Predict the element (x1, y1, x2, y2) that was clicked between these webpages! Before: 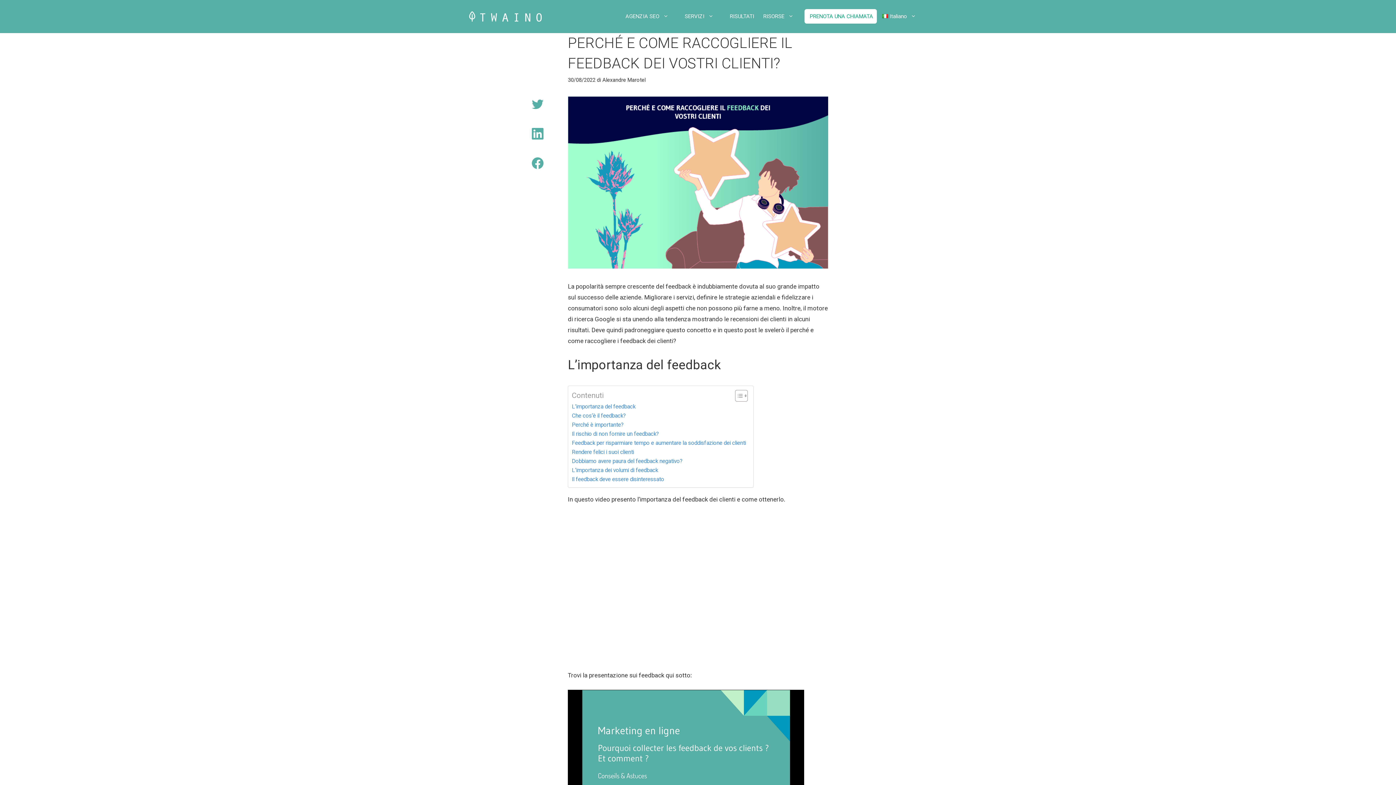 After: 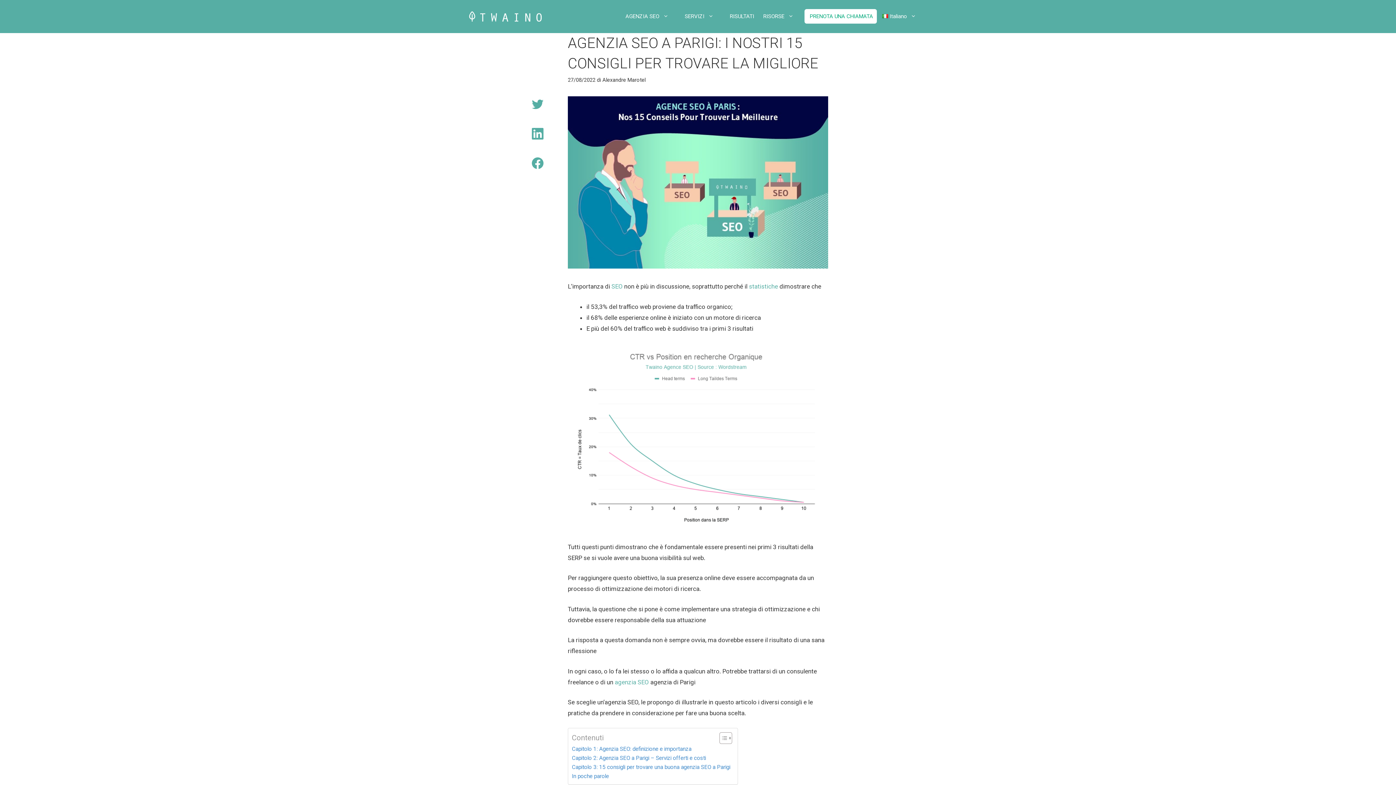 Action: bbox: (620, 9, 679, 23) label: AGENZIA SEO